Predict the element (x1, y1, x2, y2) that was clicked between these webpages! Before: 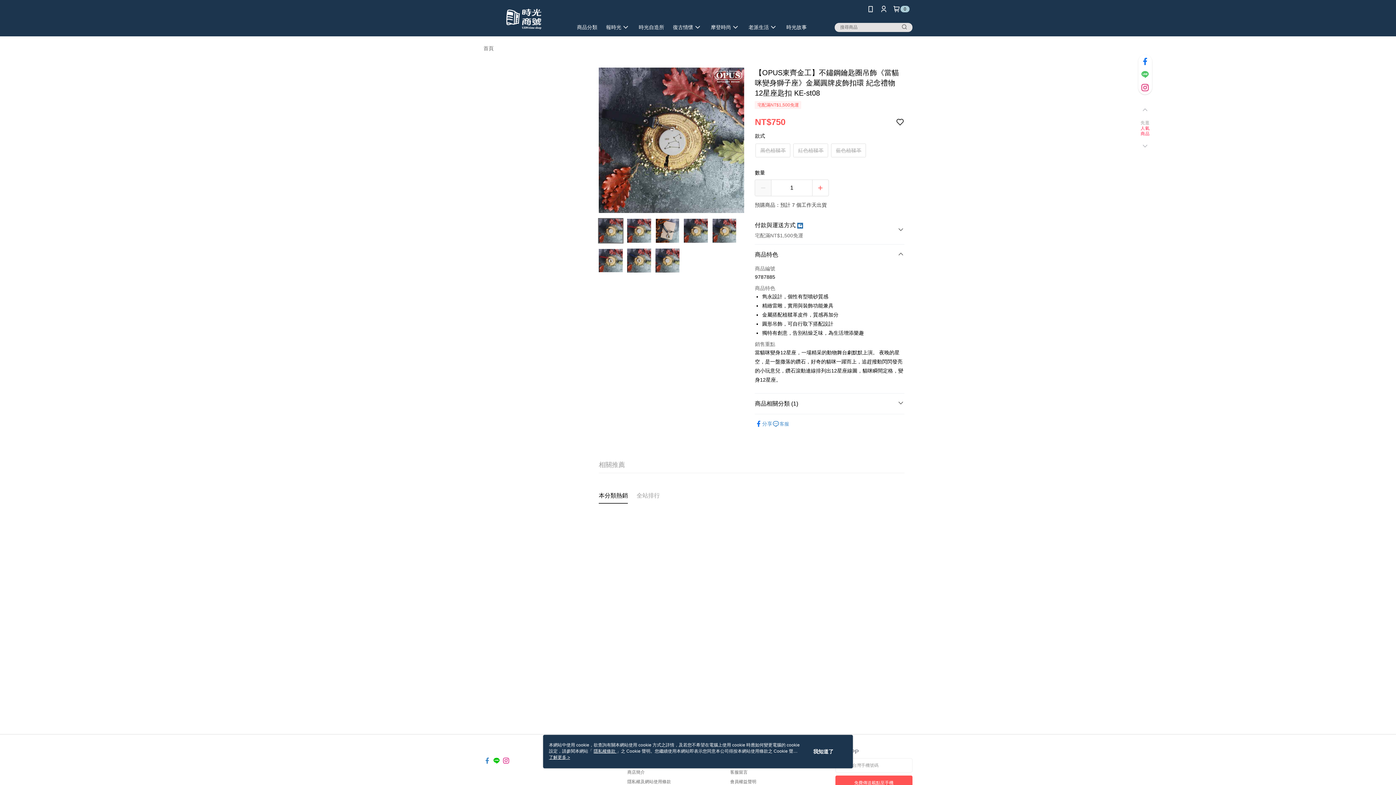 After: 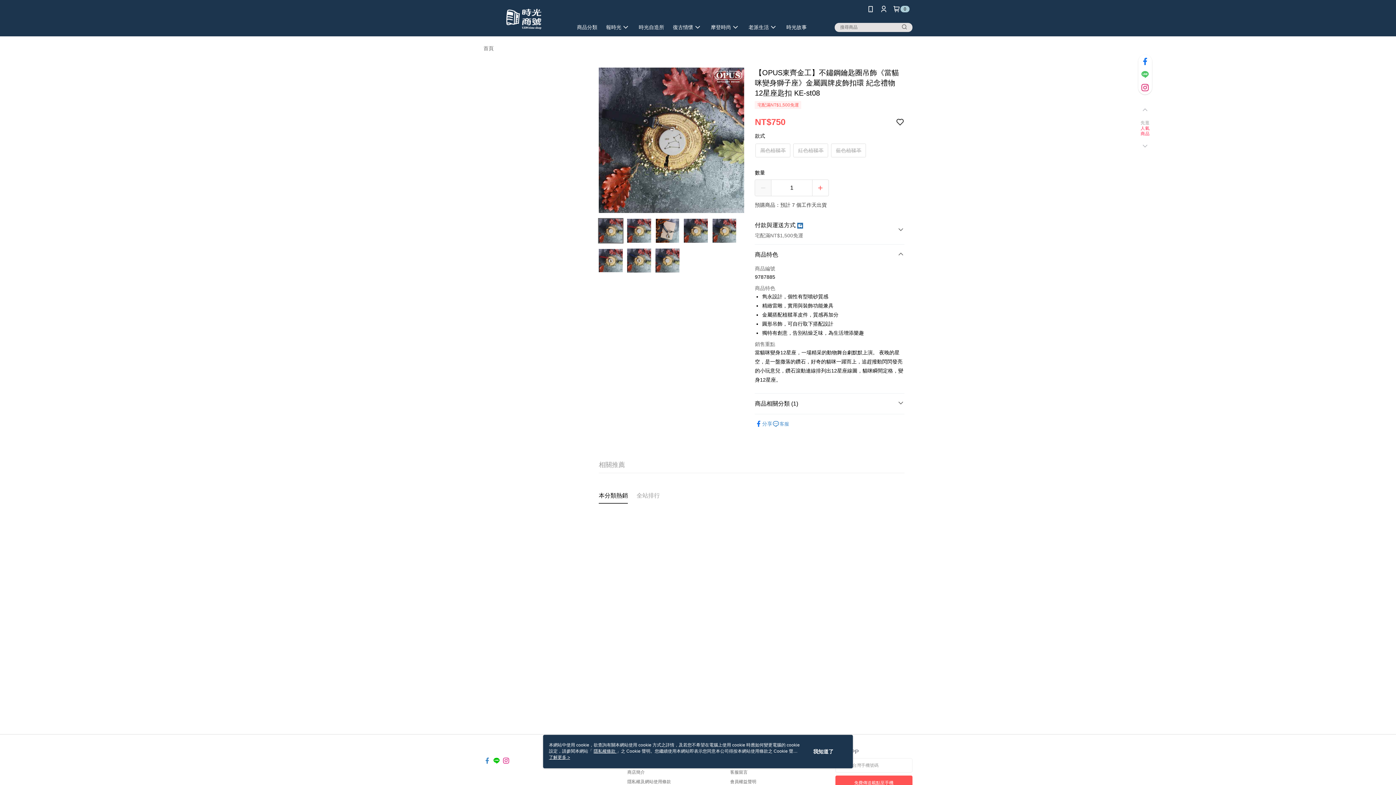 Action: bbox: (598, 67, 742, 213)